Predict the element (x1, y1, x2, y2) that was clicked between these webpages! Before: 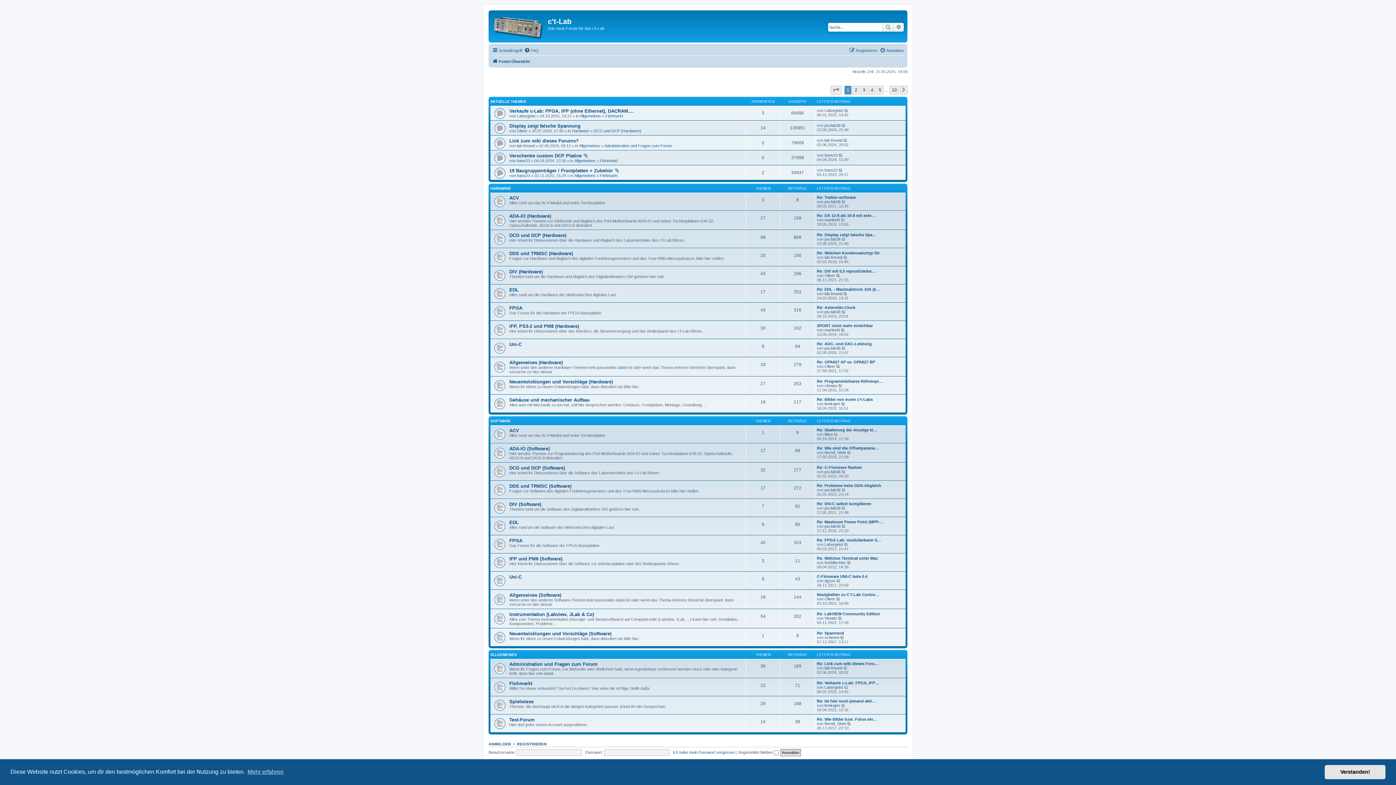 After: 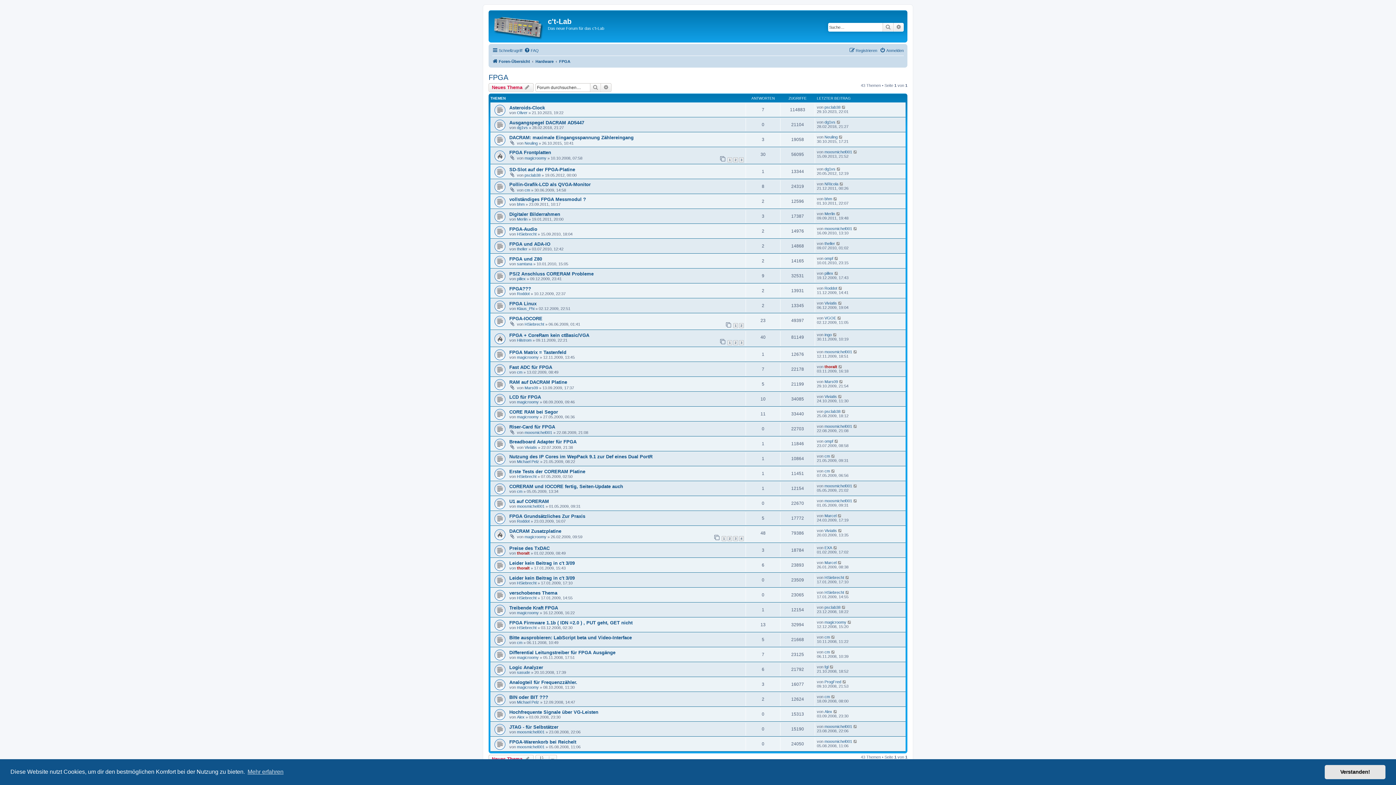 Action: label: FPGA bbox: (509, 305, 522, 310)